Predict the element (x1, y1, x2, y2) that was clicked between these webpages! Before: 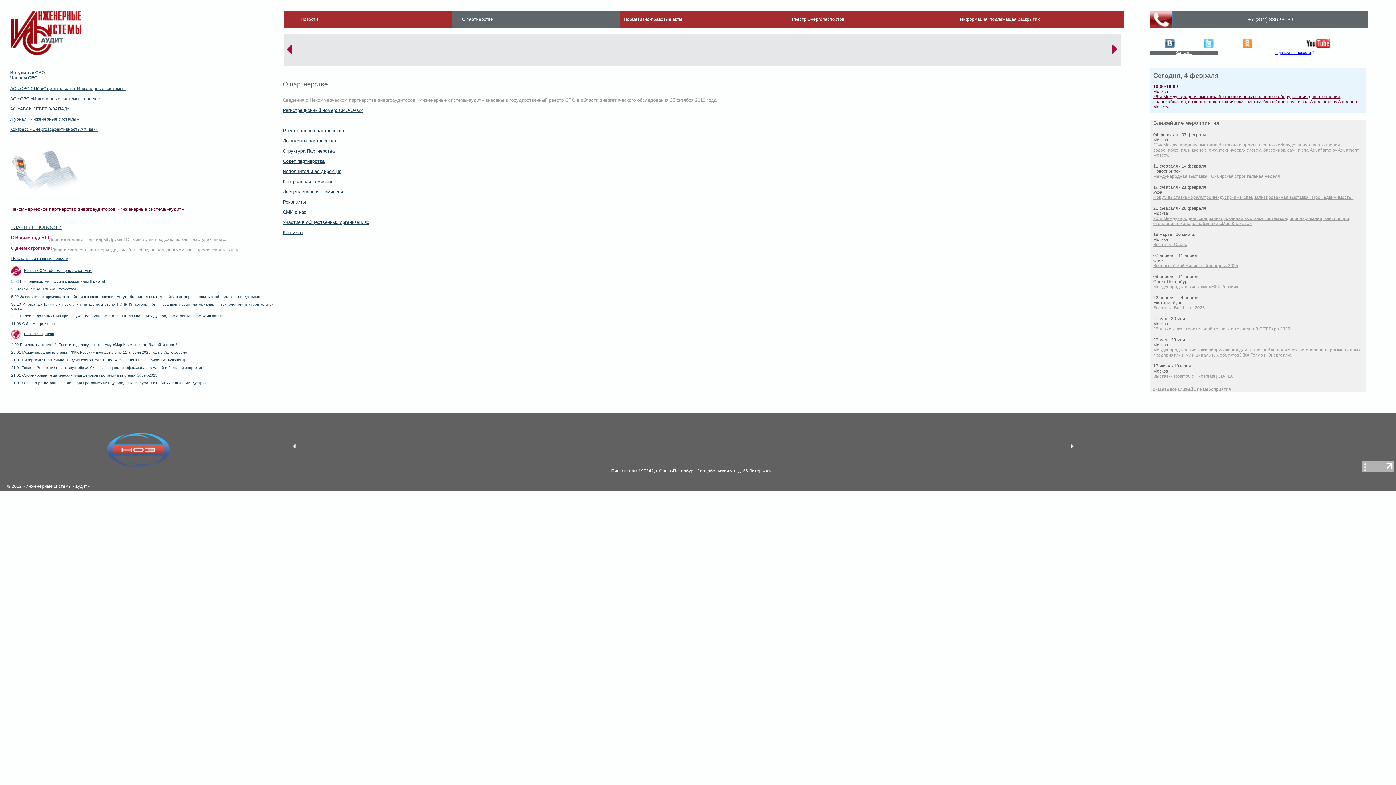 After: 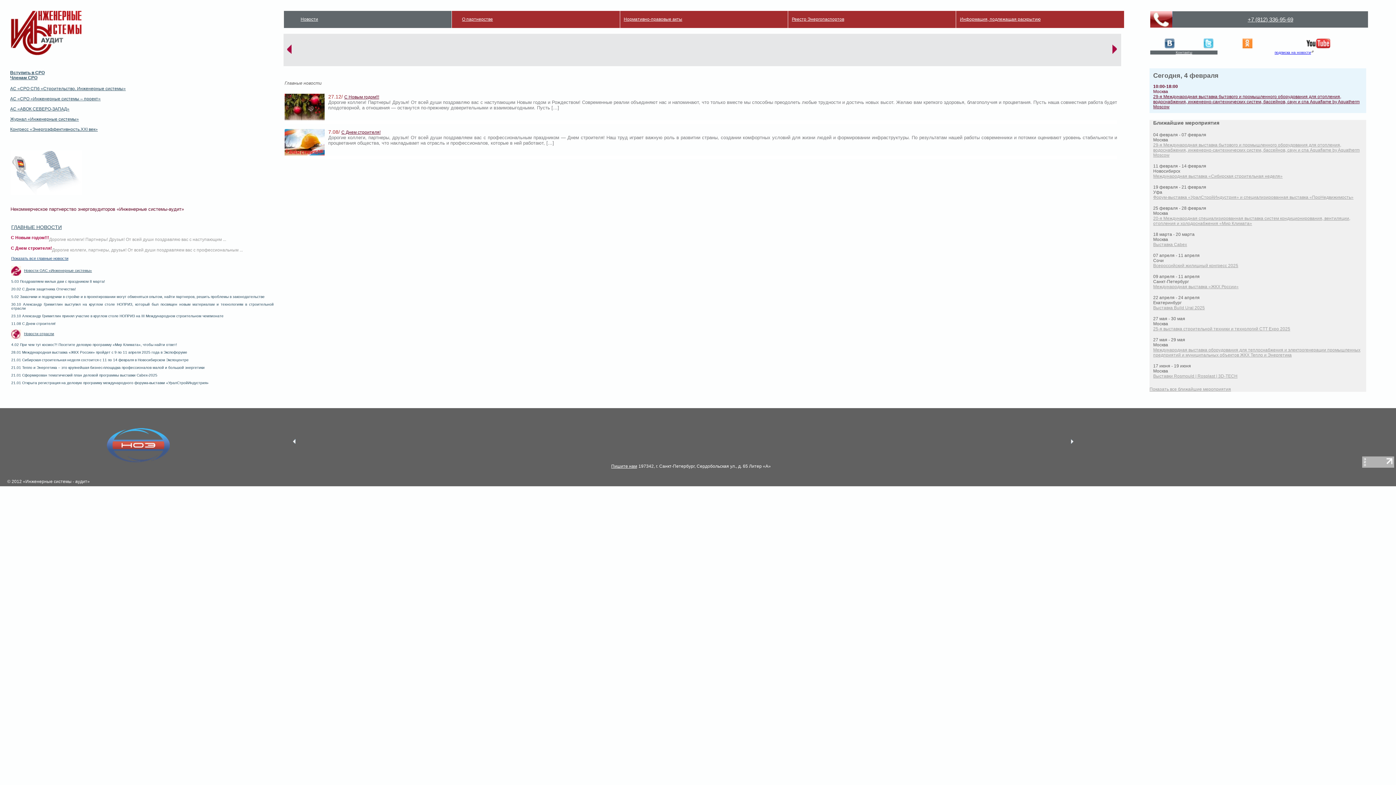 Action: bbox: (11, 256, 273, 260) label: Показать все главные новости